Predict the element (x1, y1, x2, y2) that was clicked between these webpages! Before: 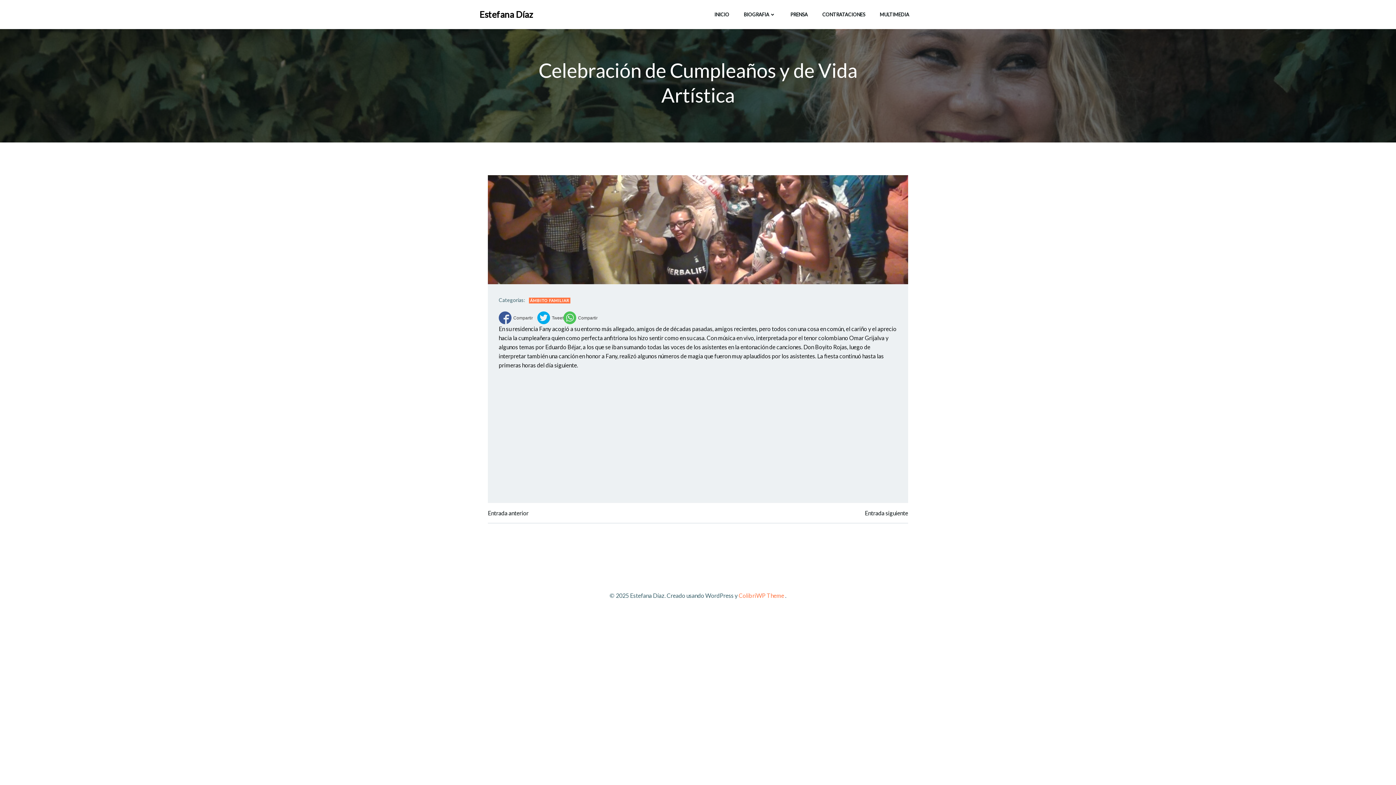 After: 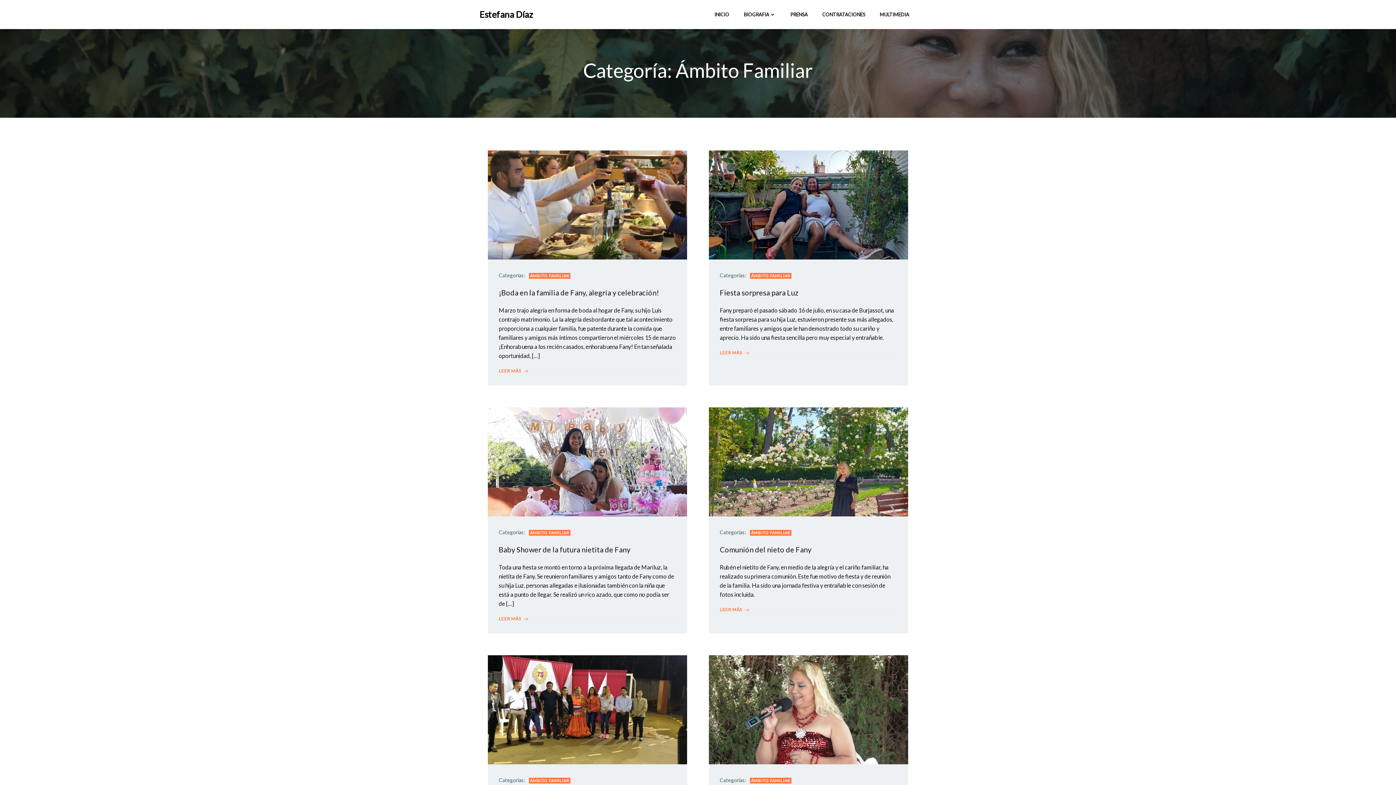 Action: label: ÁMBITO FAMILIAR bbox: (529, 297, 570, 303)